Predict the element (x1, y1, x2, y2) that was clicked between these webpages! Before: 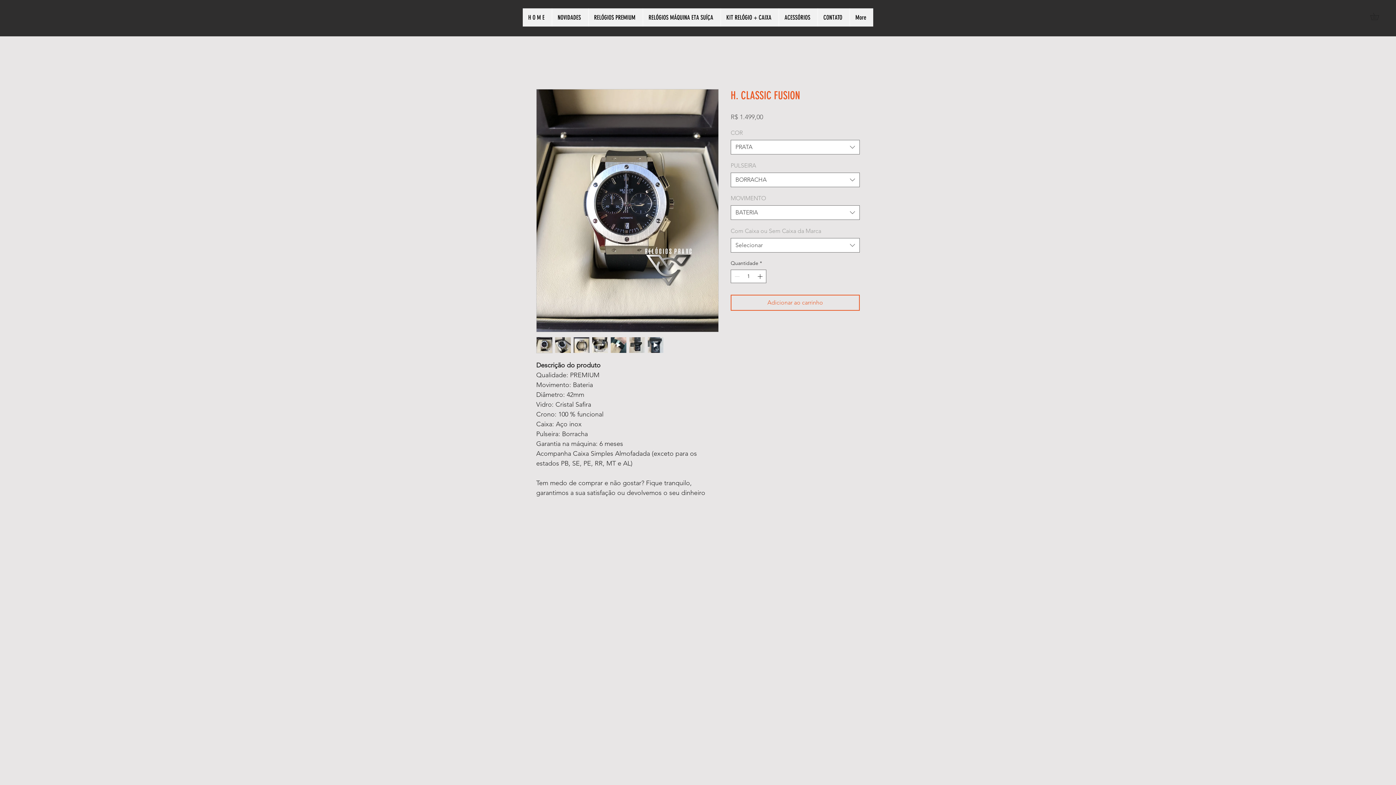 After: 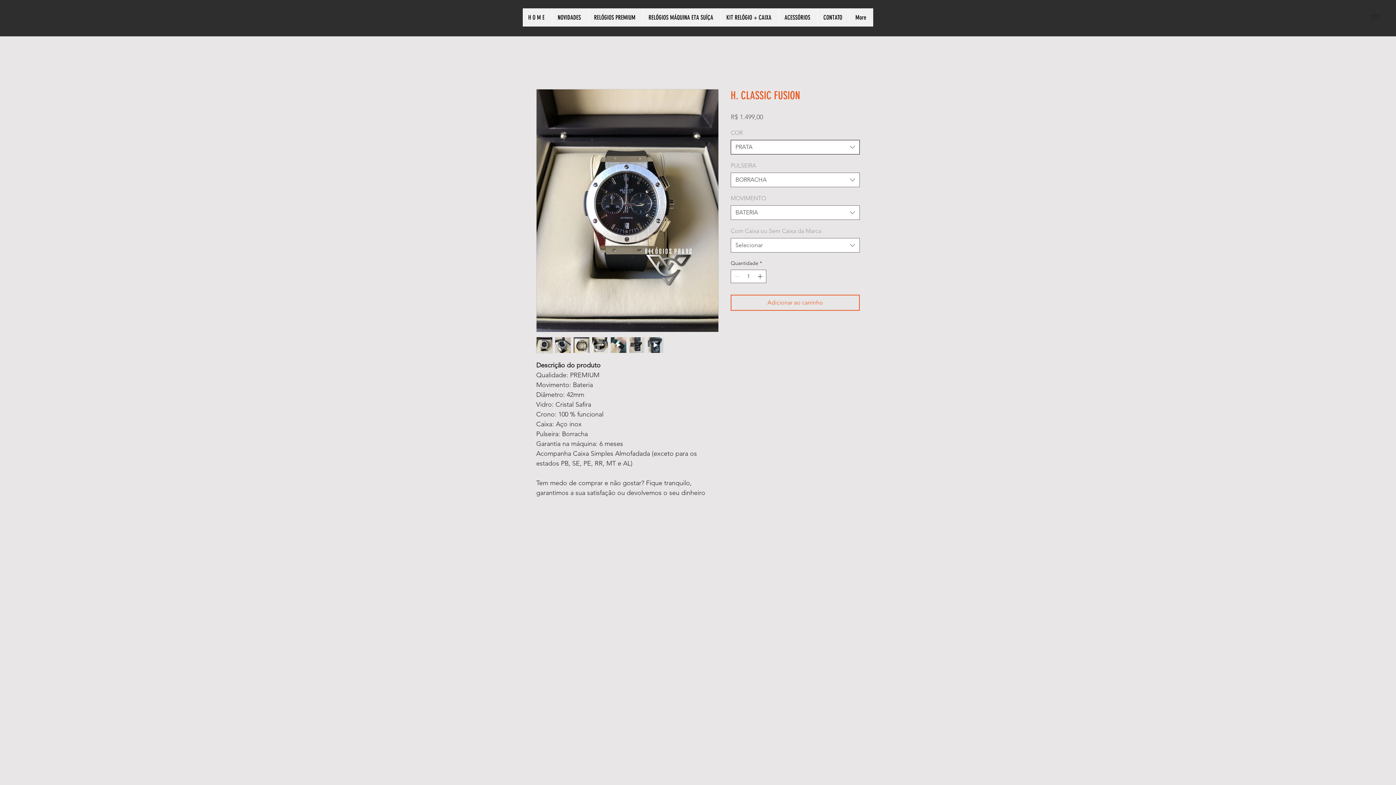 Action: label: PRATA bbox: (730, 140, 860, 154)